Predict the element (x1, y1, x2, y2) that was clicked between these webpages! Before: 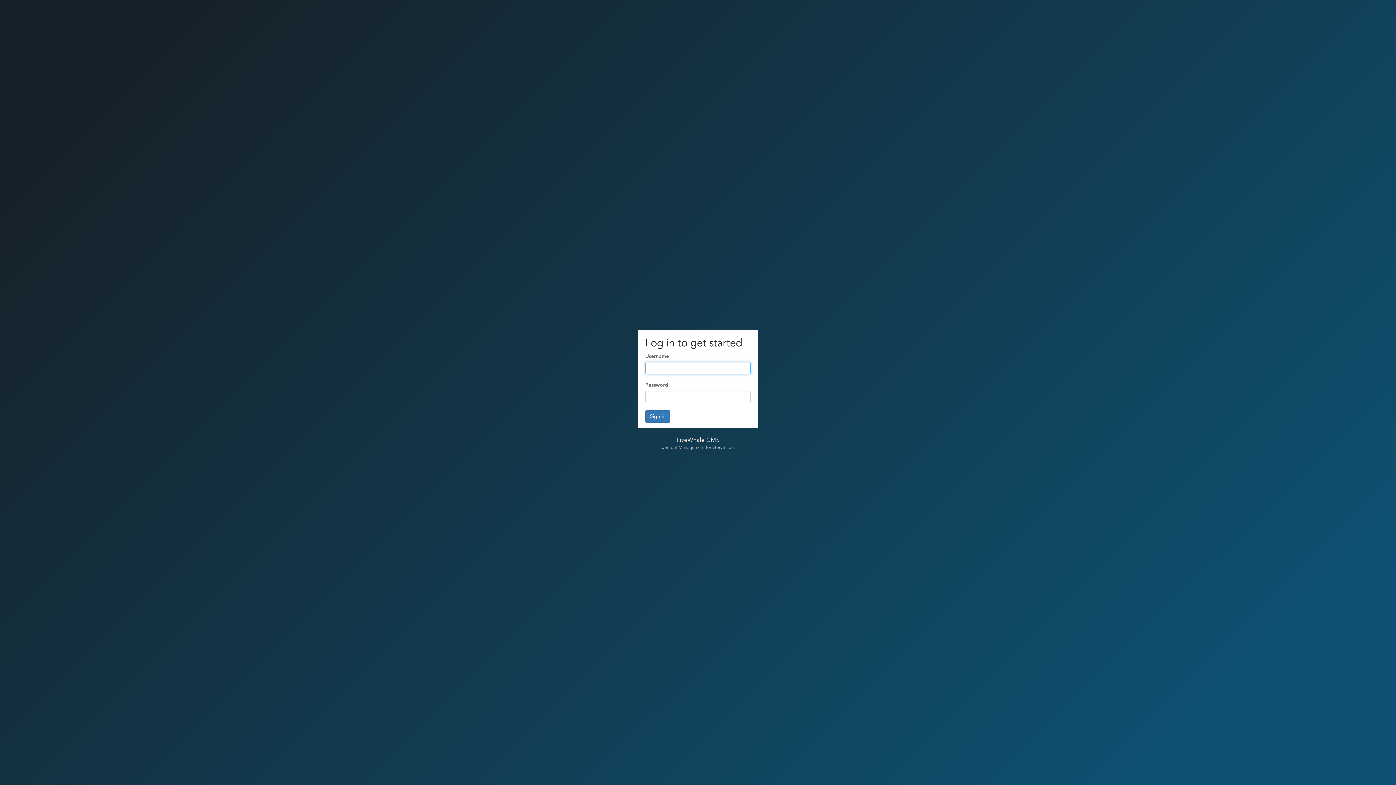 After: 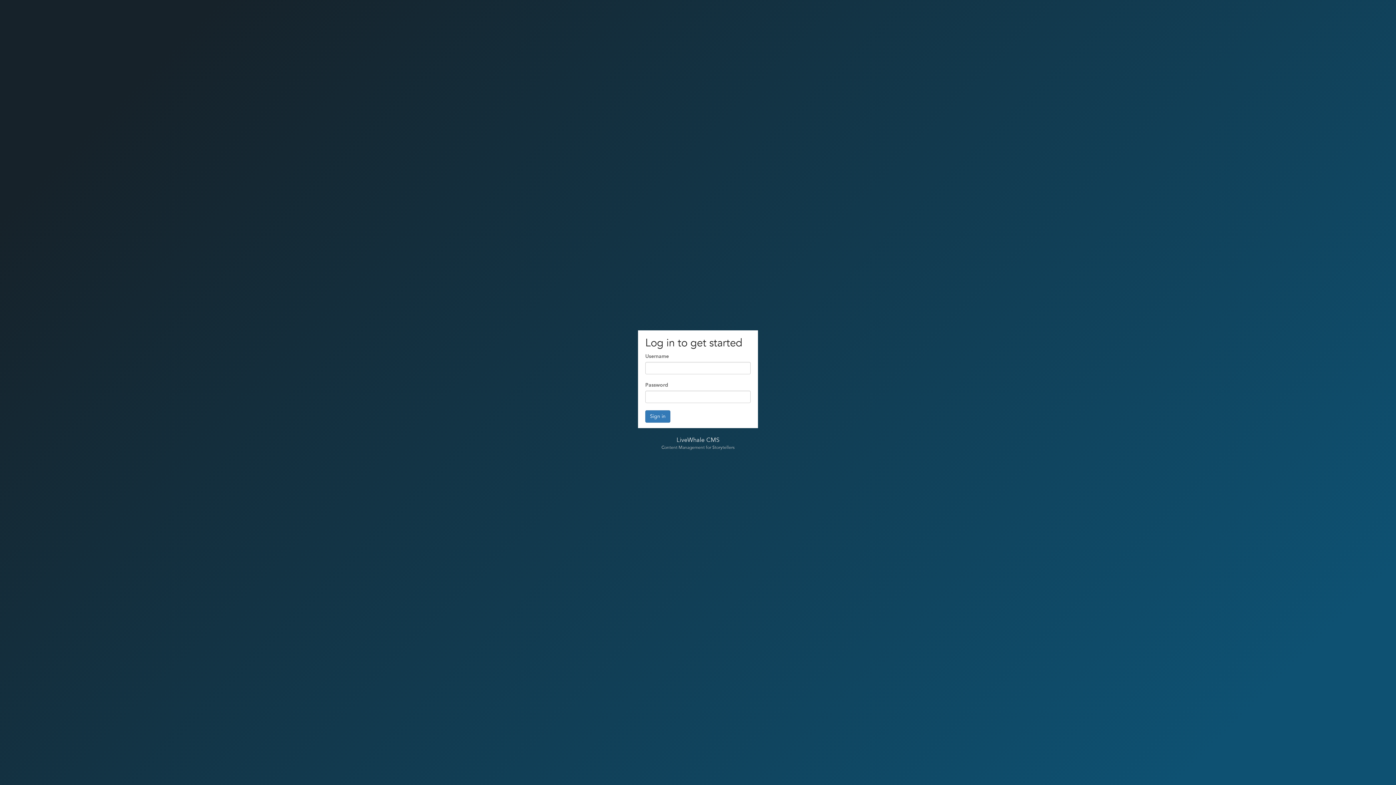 Action: label: LiveWhale CMS bbox: (642, 436, 753, 444)